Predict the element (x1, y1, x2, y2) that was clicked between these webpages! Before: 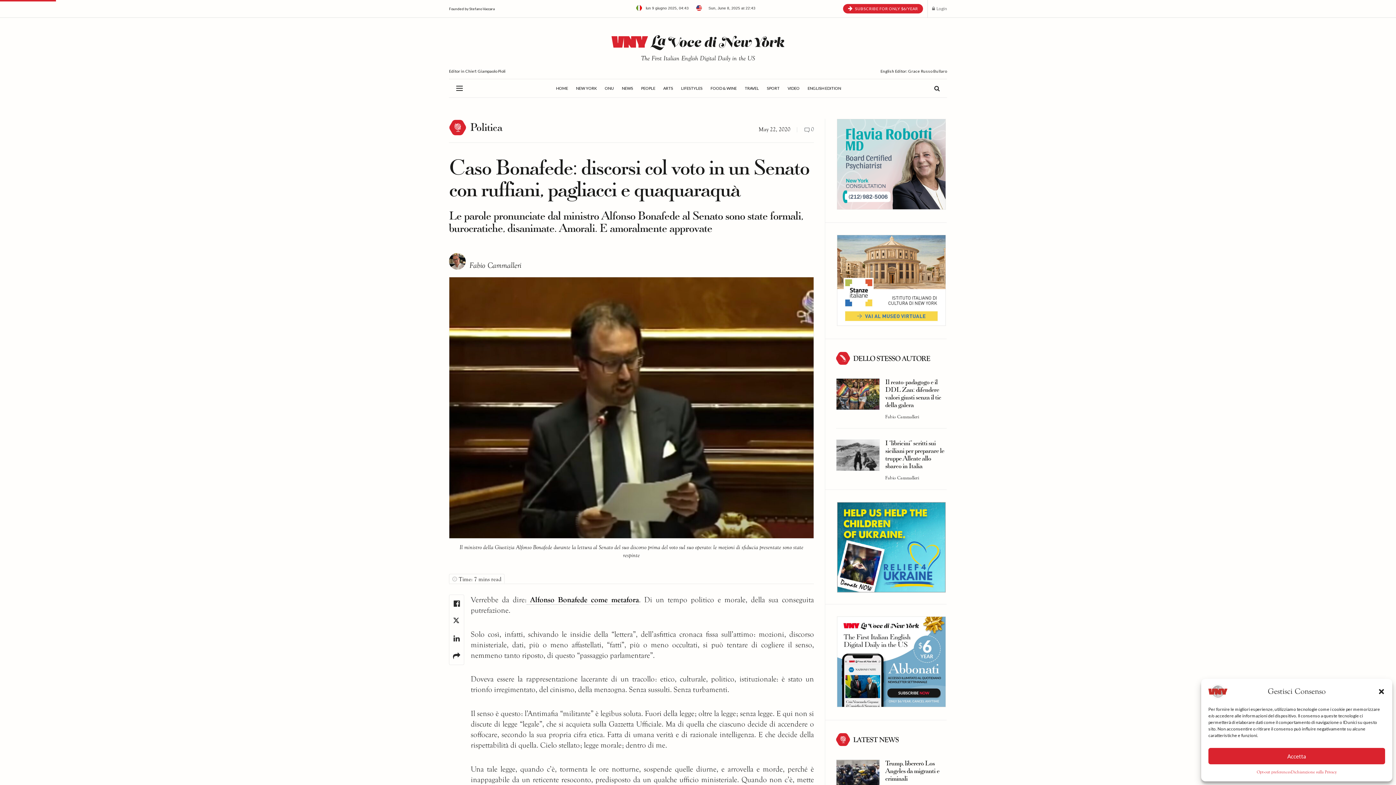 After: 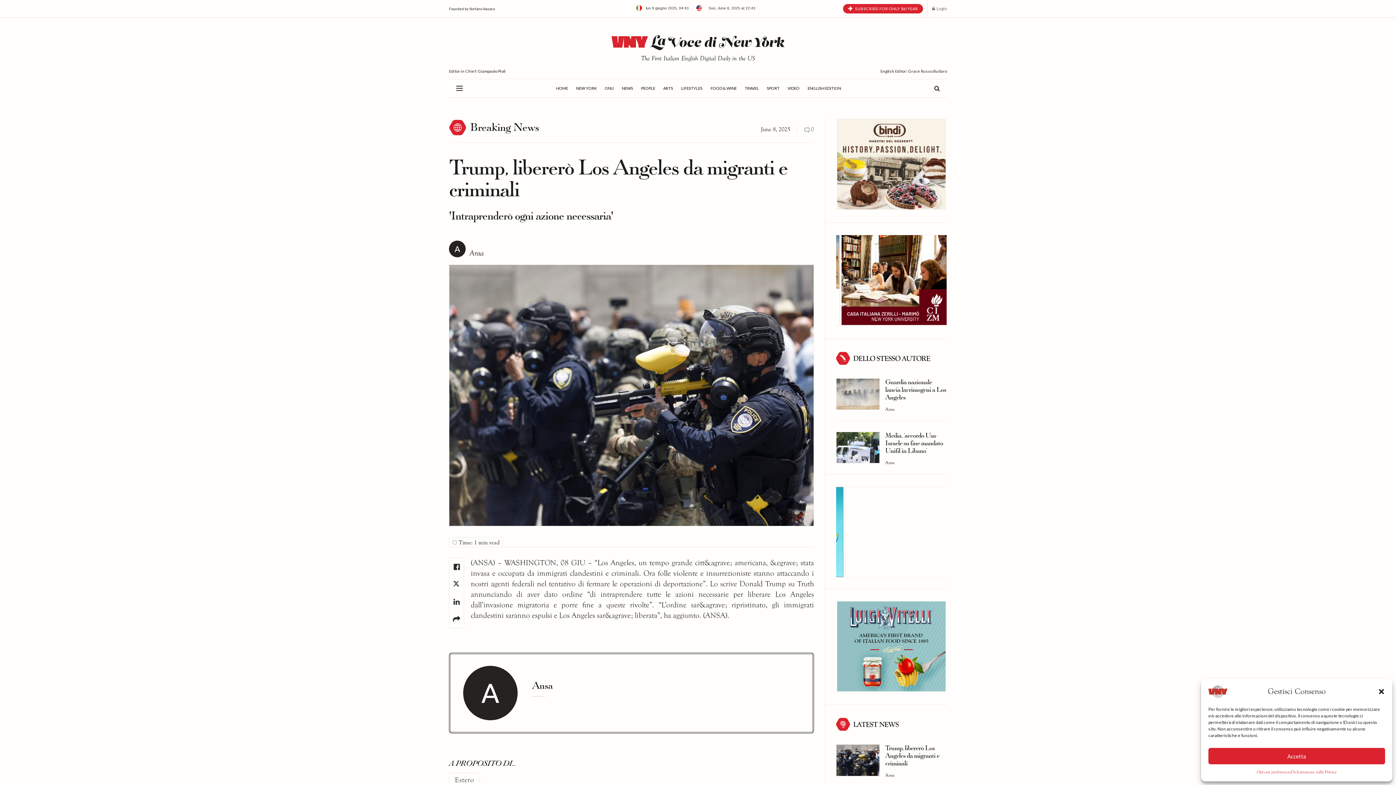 Action: bbox: (836, 760, 880, 792)